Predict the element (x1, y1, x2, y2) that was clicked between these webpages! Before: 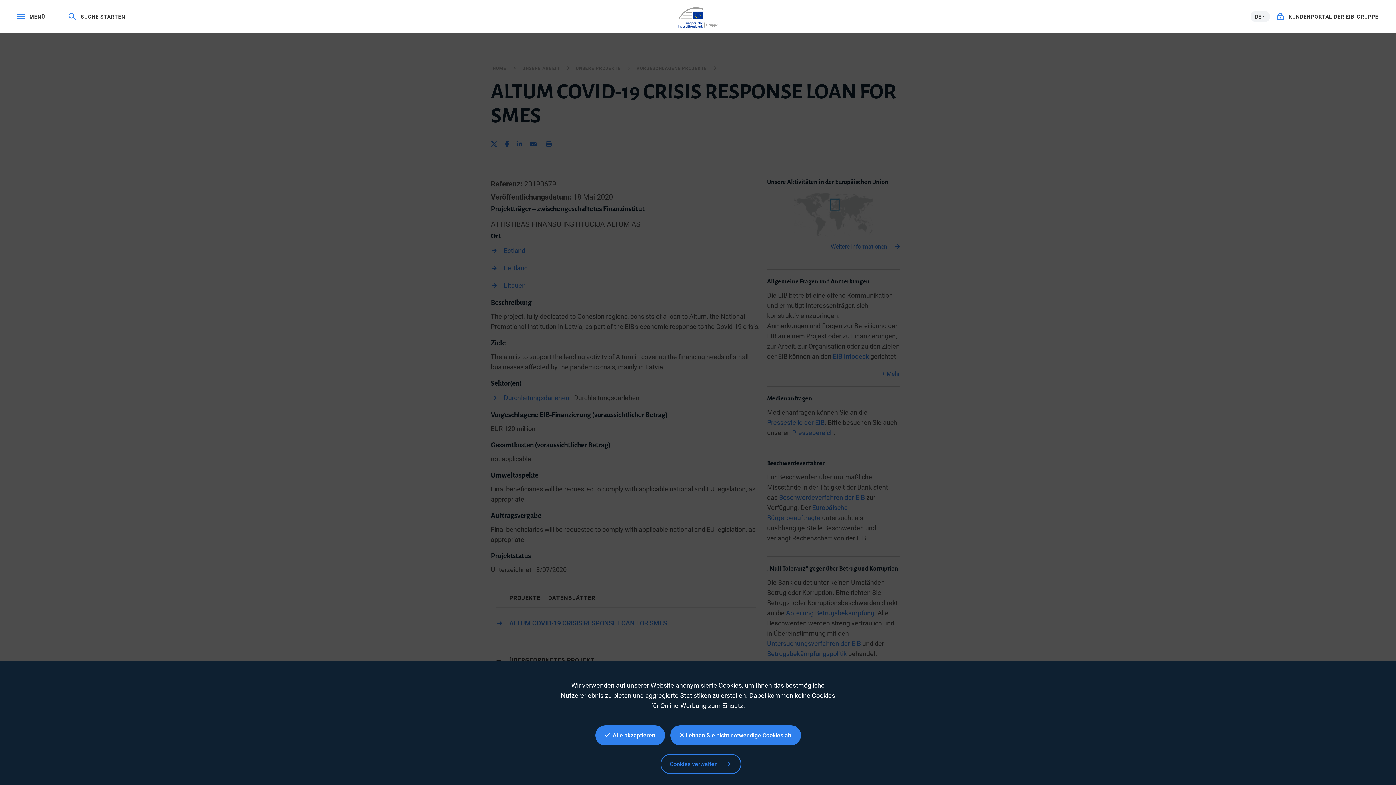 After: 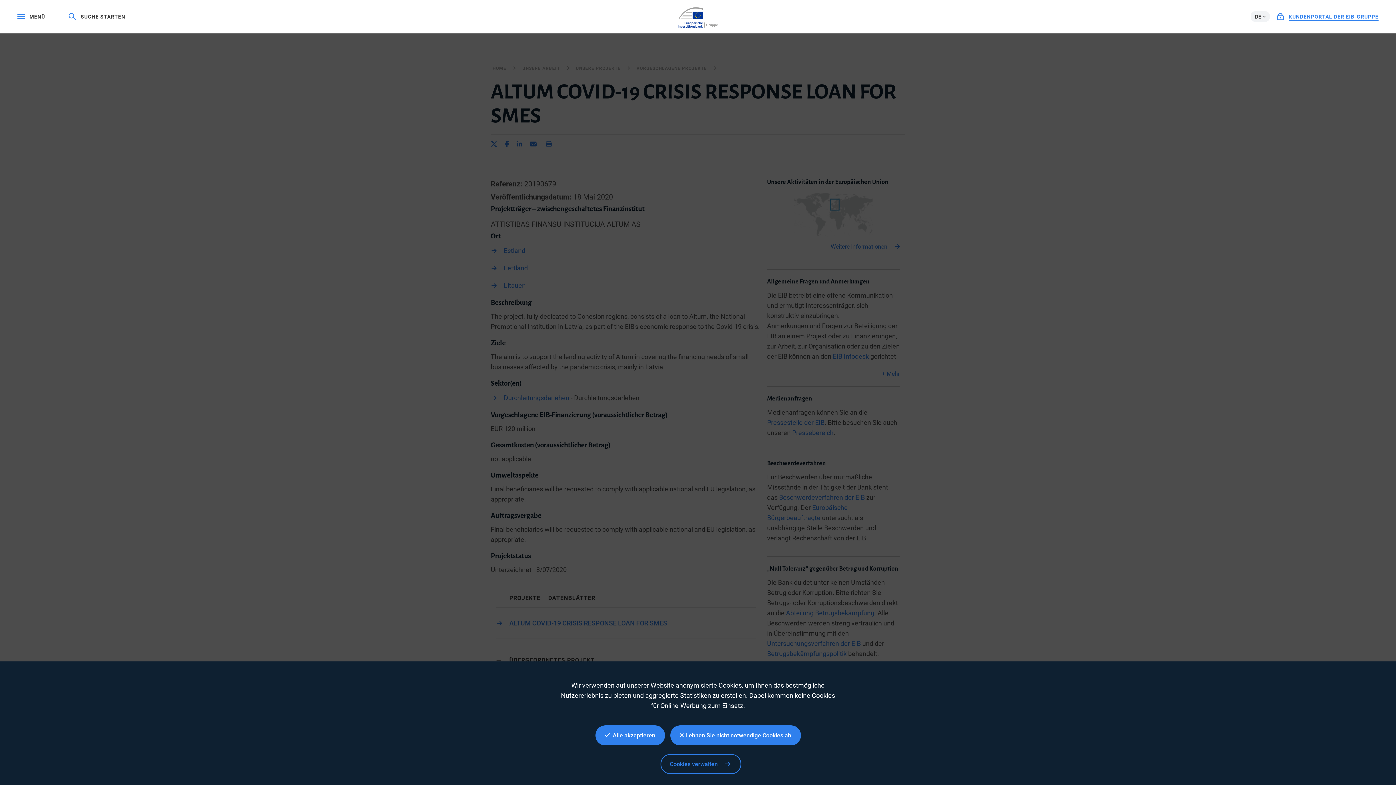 Action: label:  KUNDENPORTAL DER EIB-GRUPPE bbox: (1277, 13, 1378, 20)